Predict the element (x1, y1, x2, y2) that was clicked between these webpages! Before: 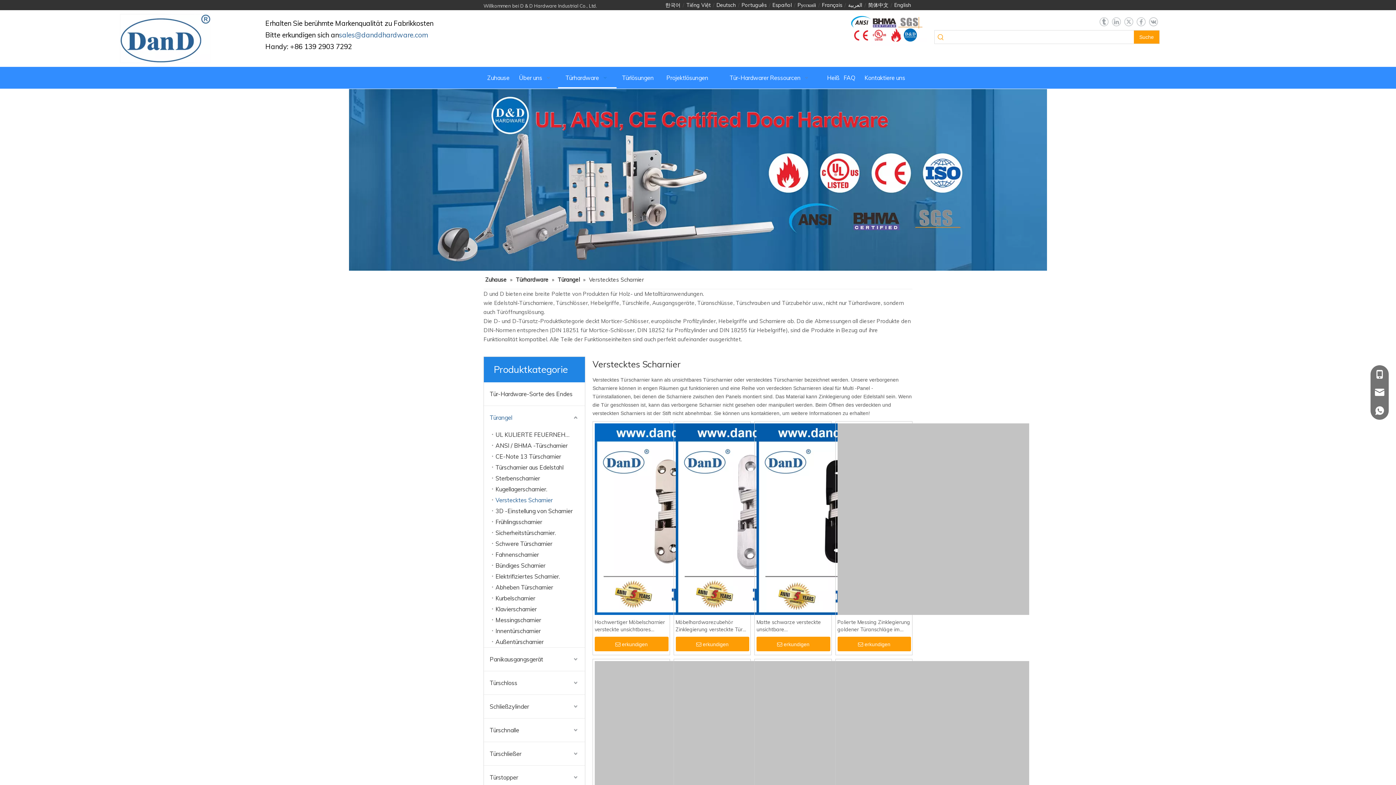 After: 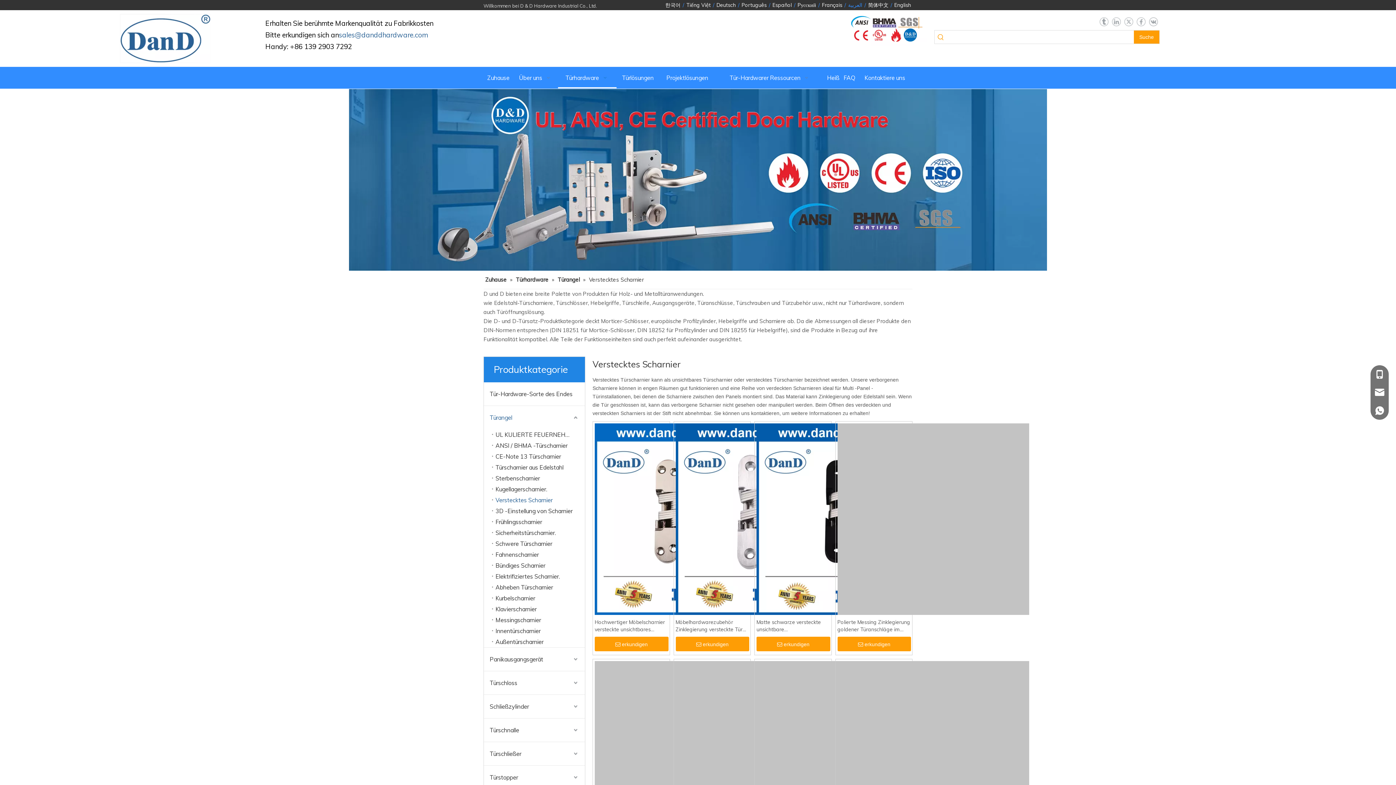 Action: bbox: (848, 1, 862, 9) label: العربية